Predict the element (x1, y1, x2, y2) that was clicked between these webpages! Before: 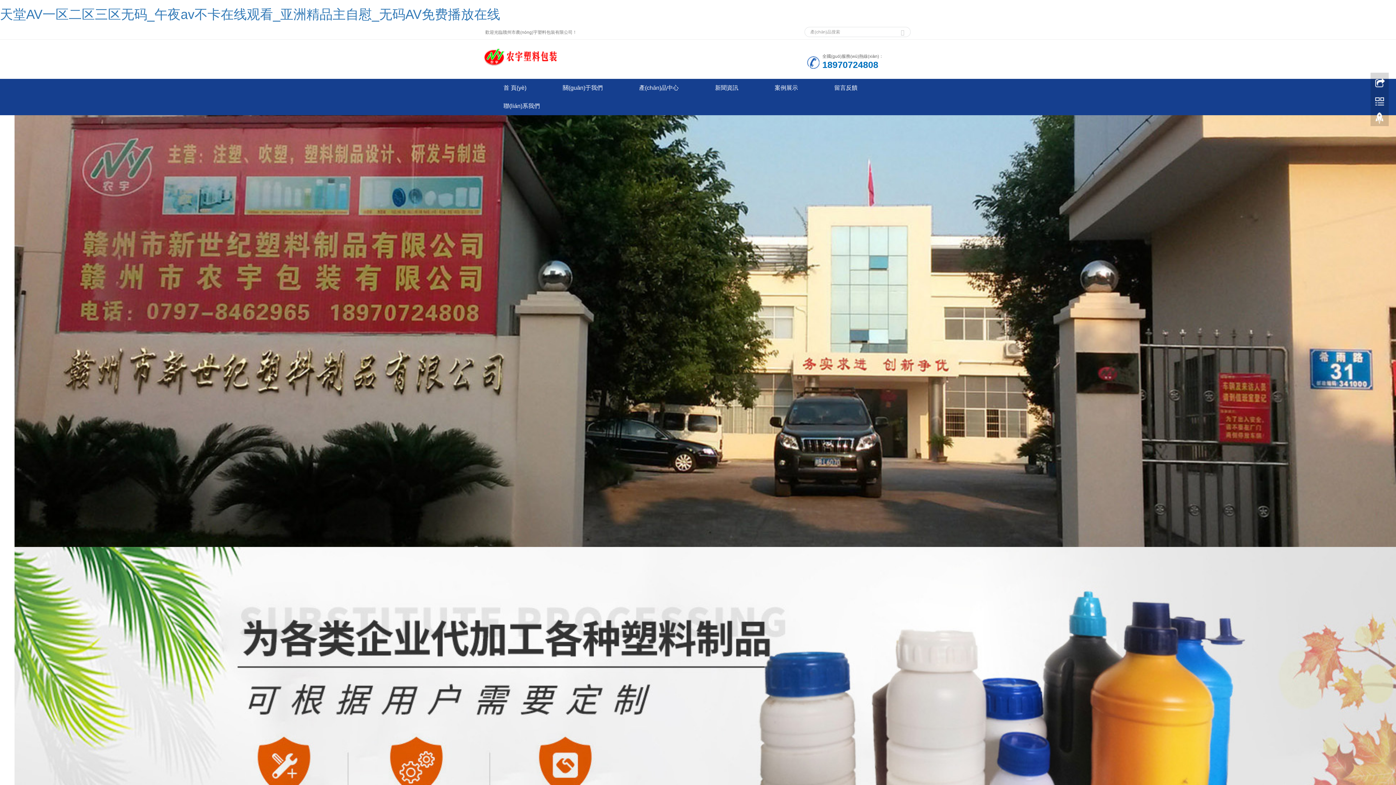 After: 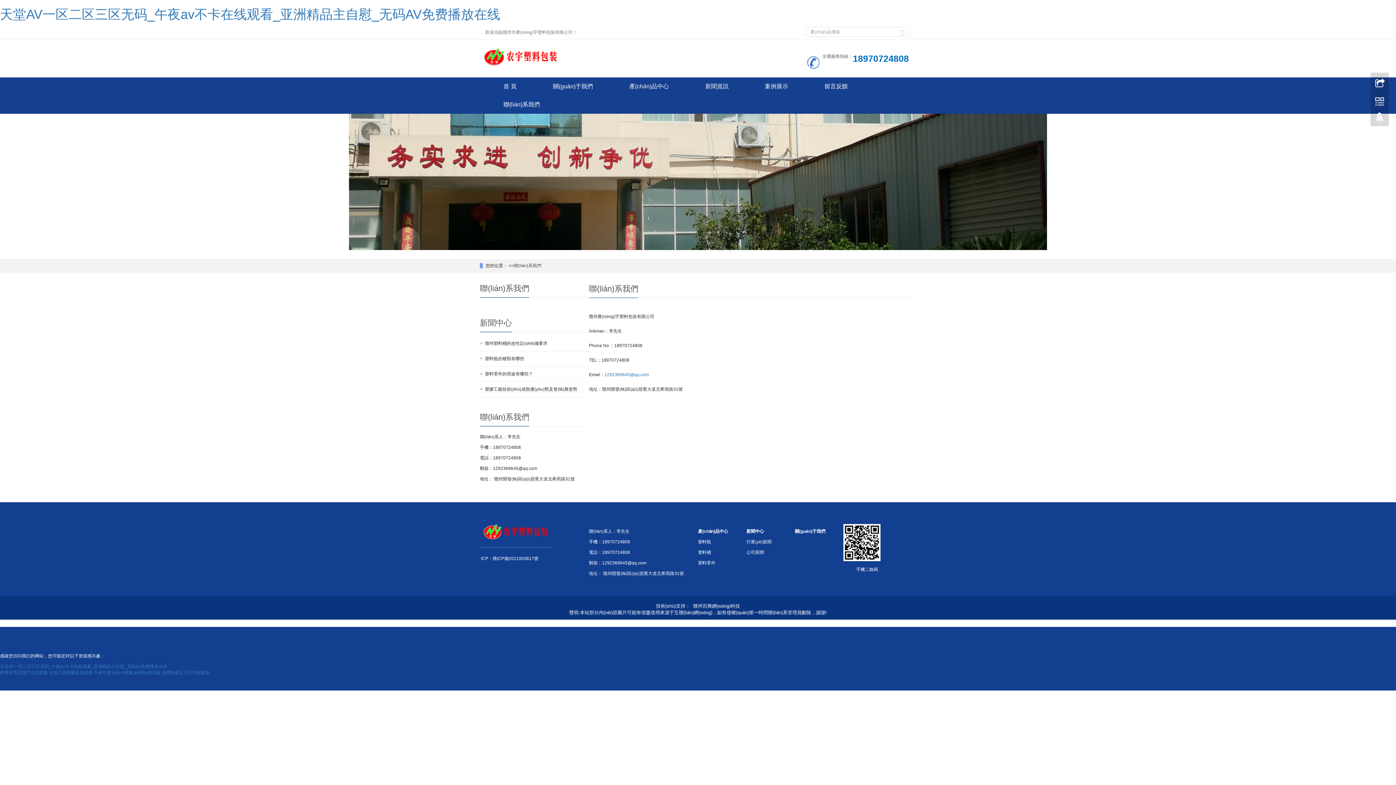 Action: label: 聯(lián)系我們 bbox: (485, 97, 558, 115)